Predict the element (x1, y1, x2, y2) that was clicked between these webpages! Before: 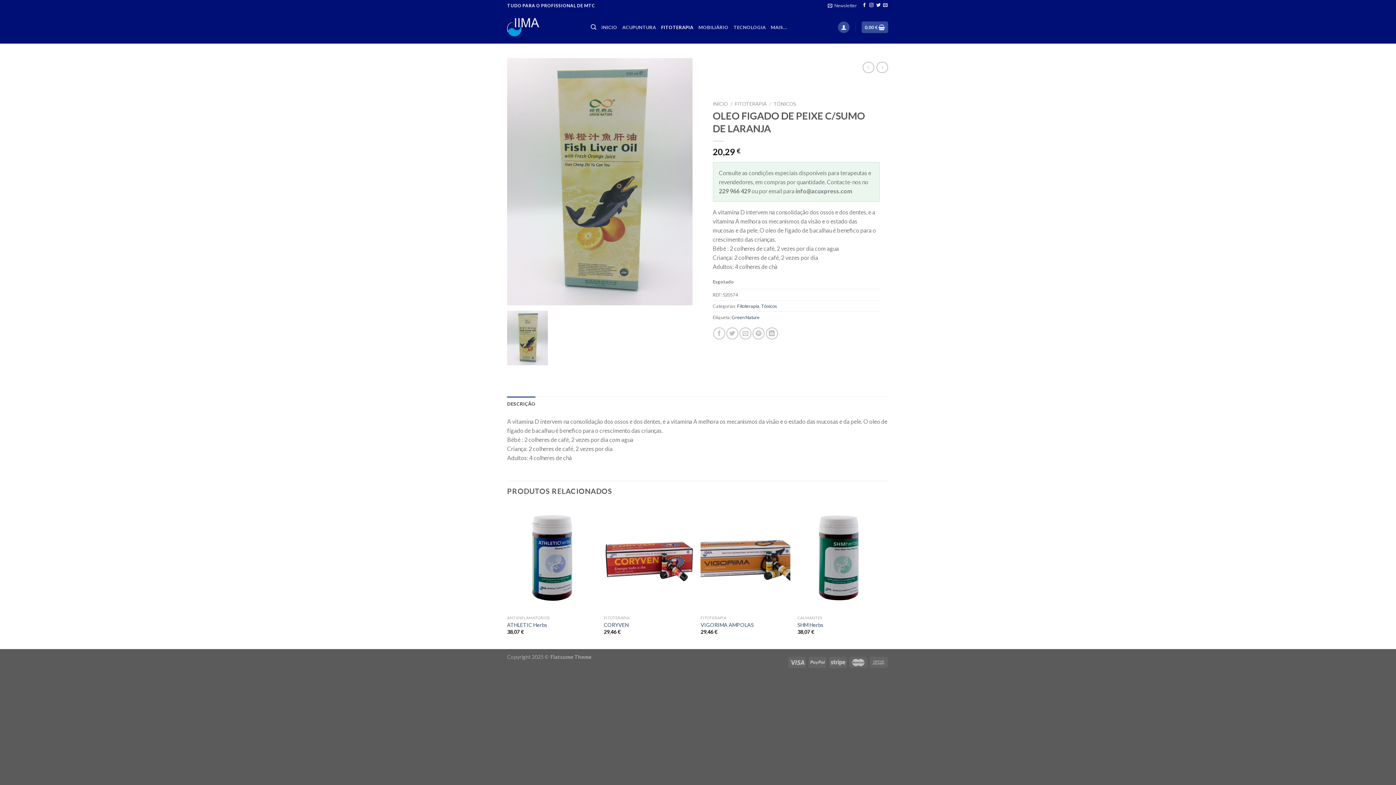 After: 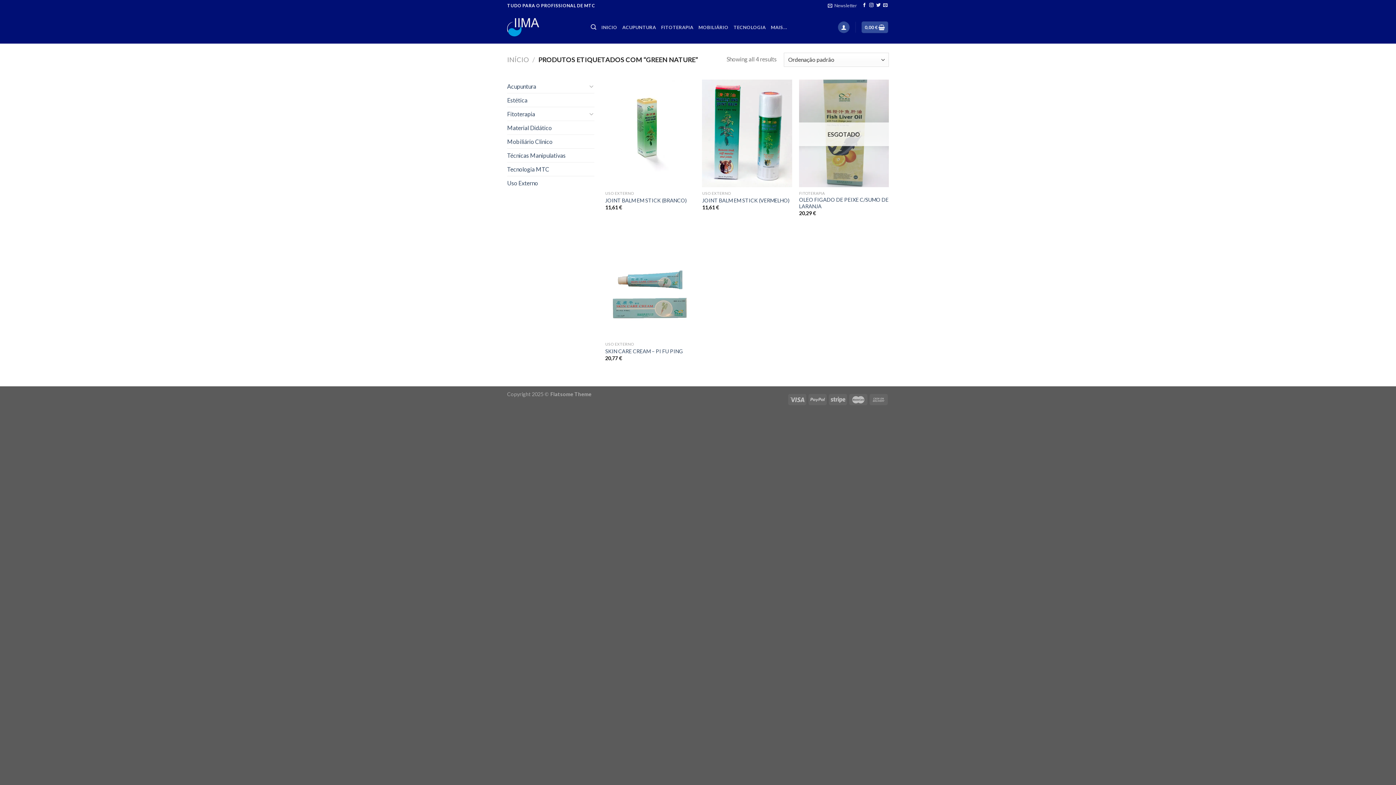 Action: bbox: (731, 314, 759, 320) label: Green Nature